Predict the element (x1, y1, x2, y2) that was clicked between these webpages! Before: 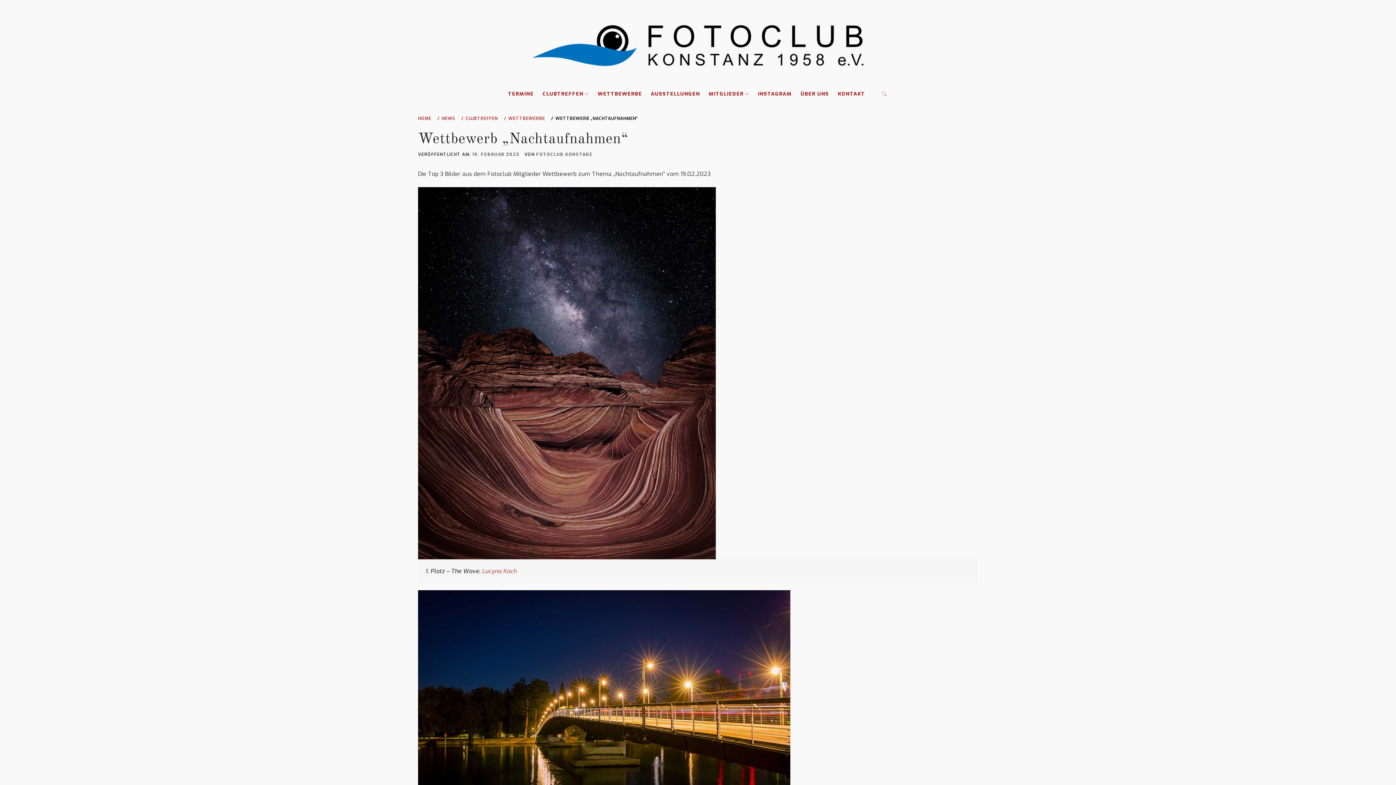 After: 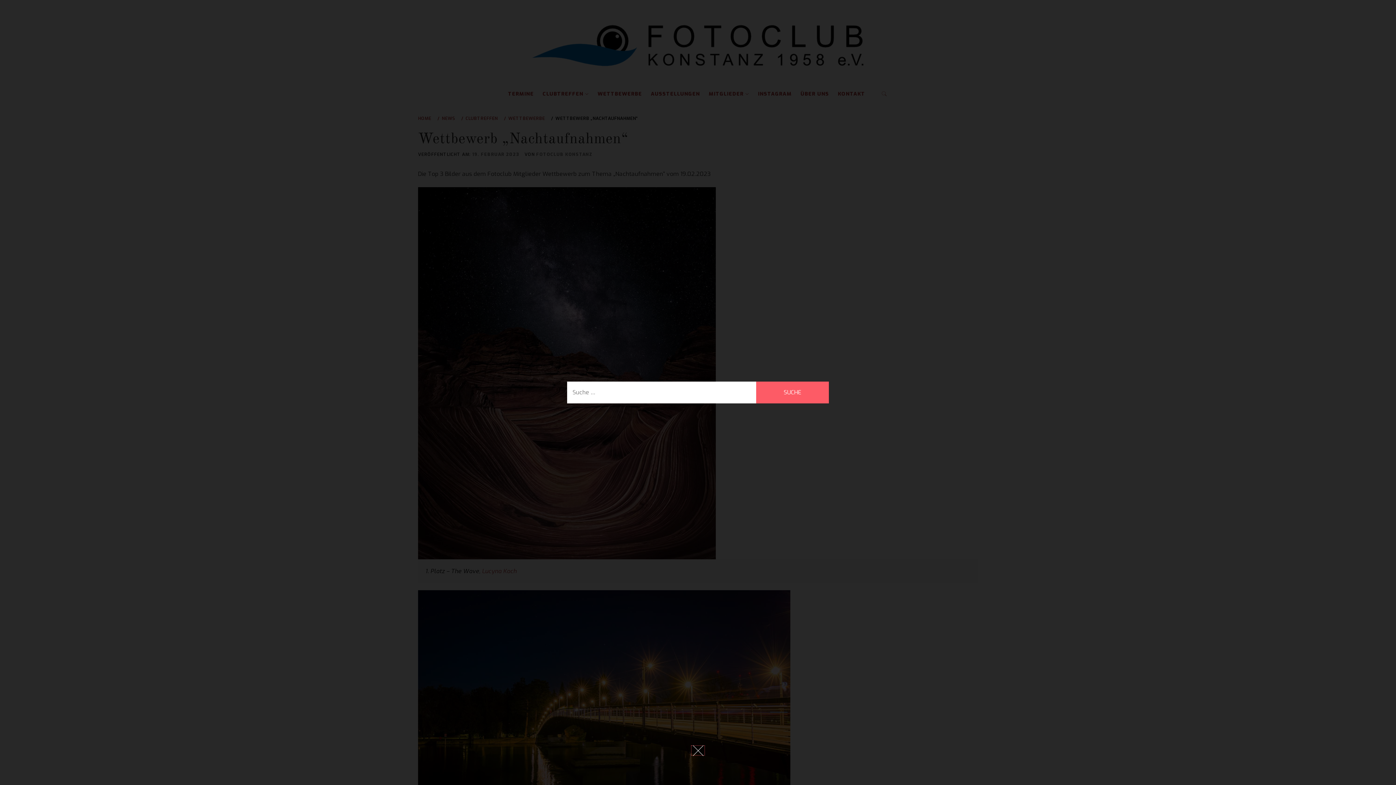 Action: bbox: (877, 83, 891, 105)